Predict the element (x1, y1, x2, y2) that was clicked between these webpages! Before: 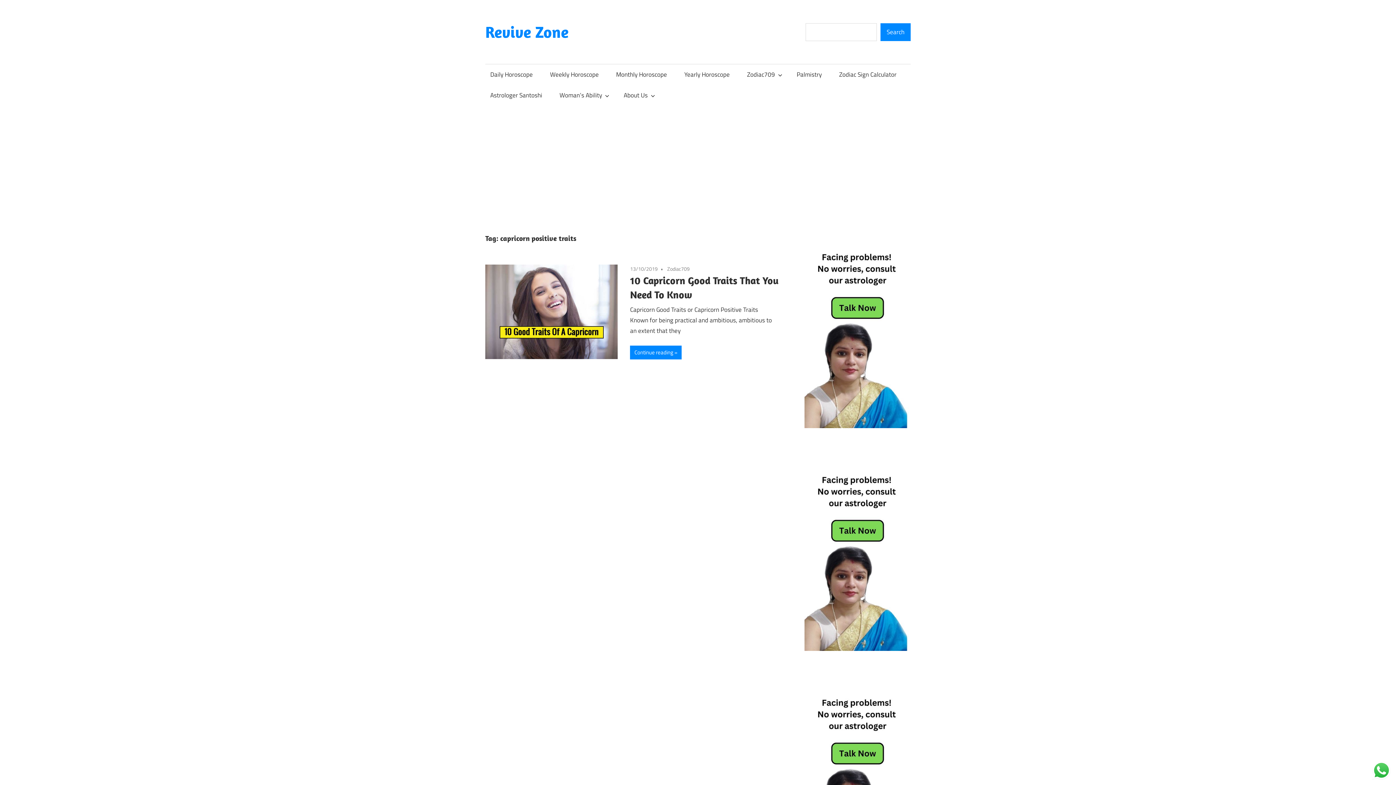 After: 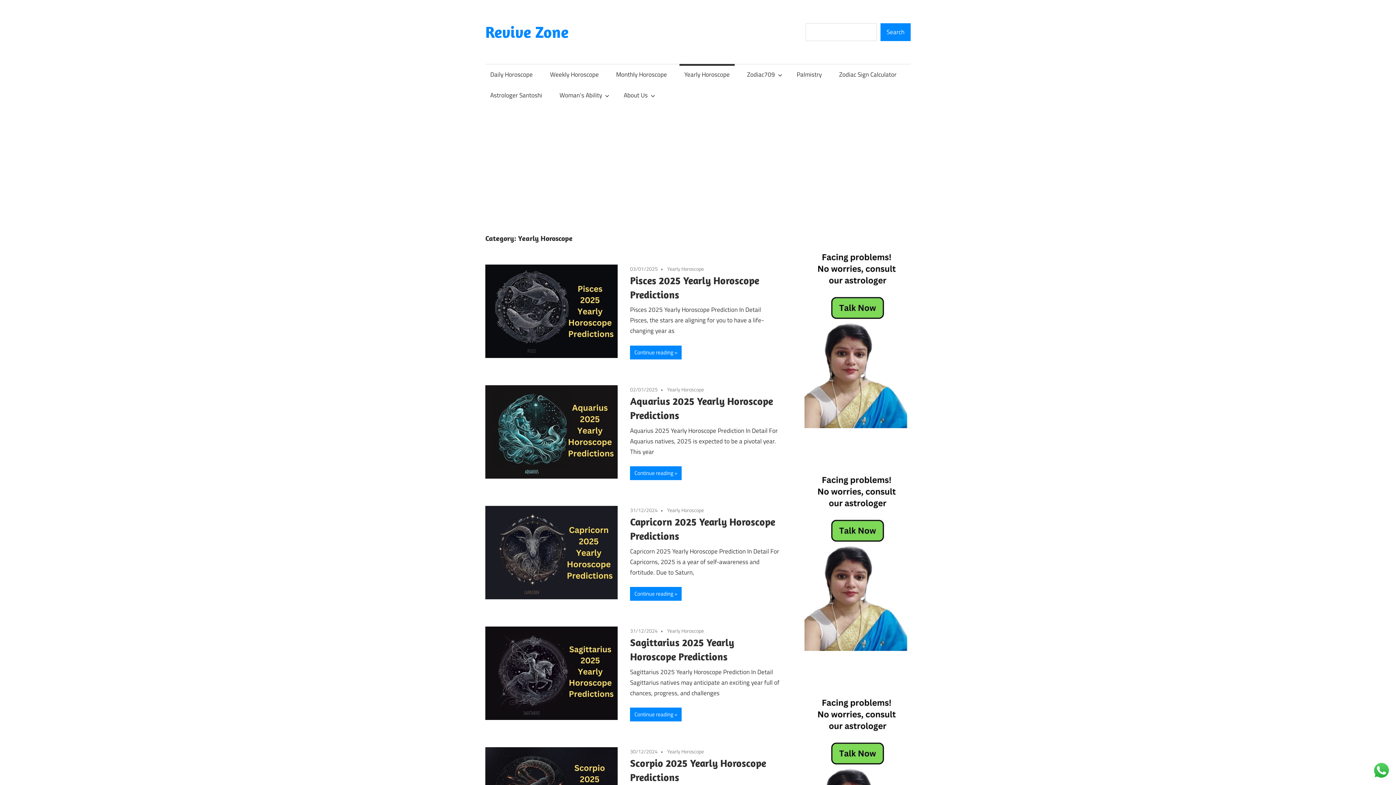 Action: label: Yearly Horoscope bbox: (679, 64, 734, 85)